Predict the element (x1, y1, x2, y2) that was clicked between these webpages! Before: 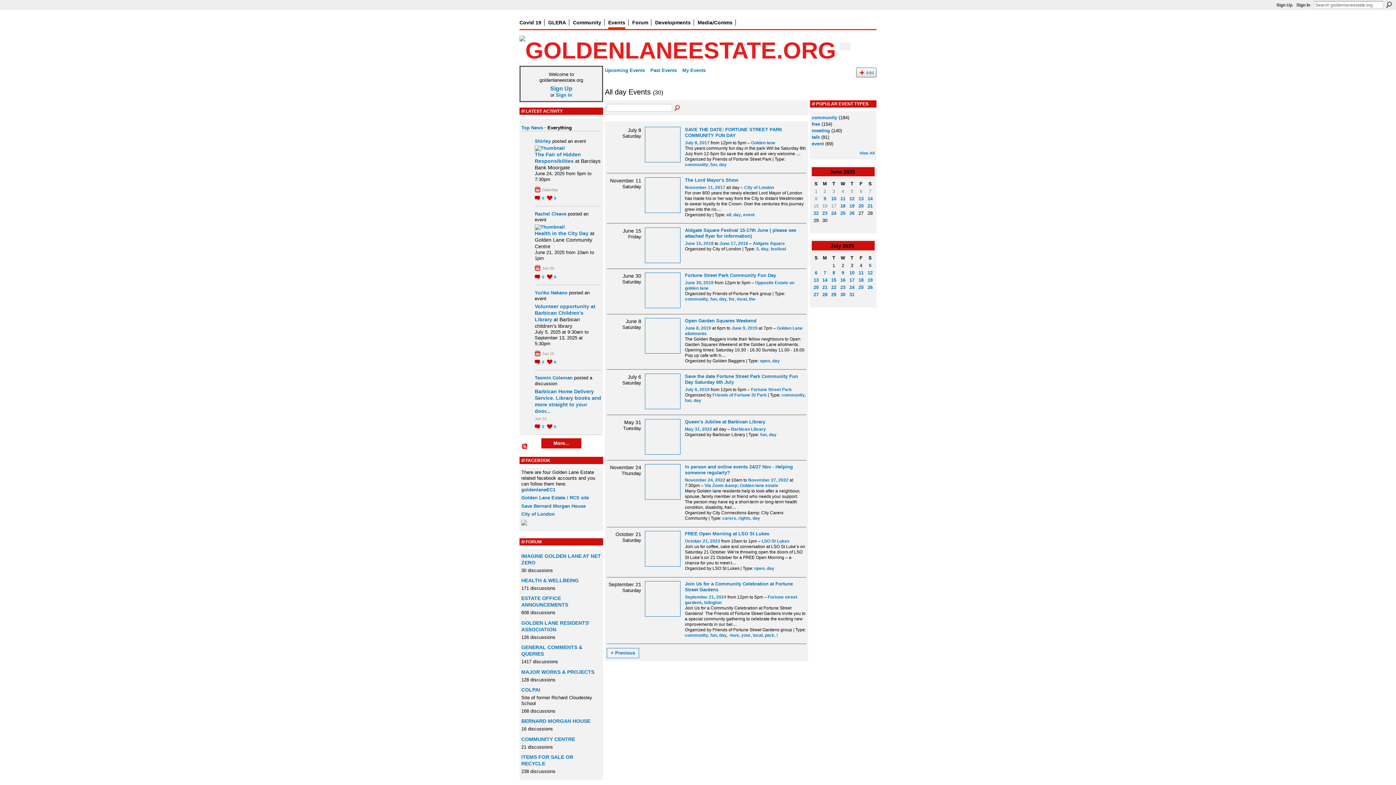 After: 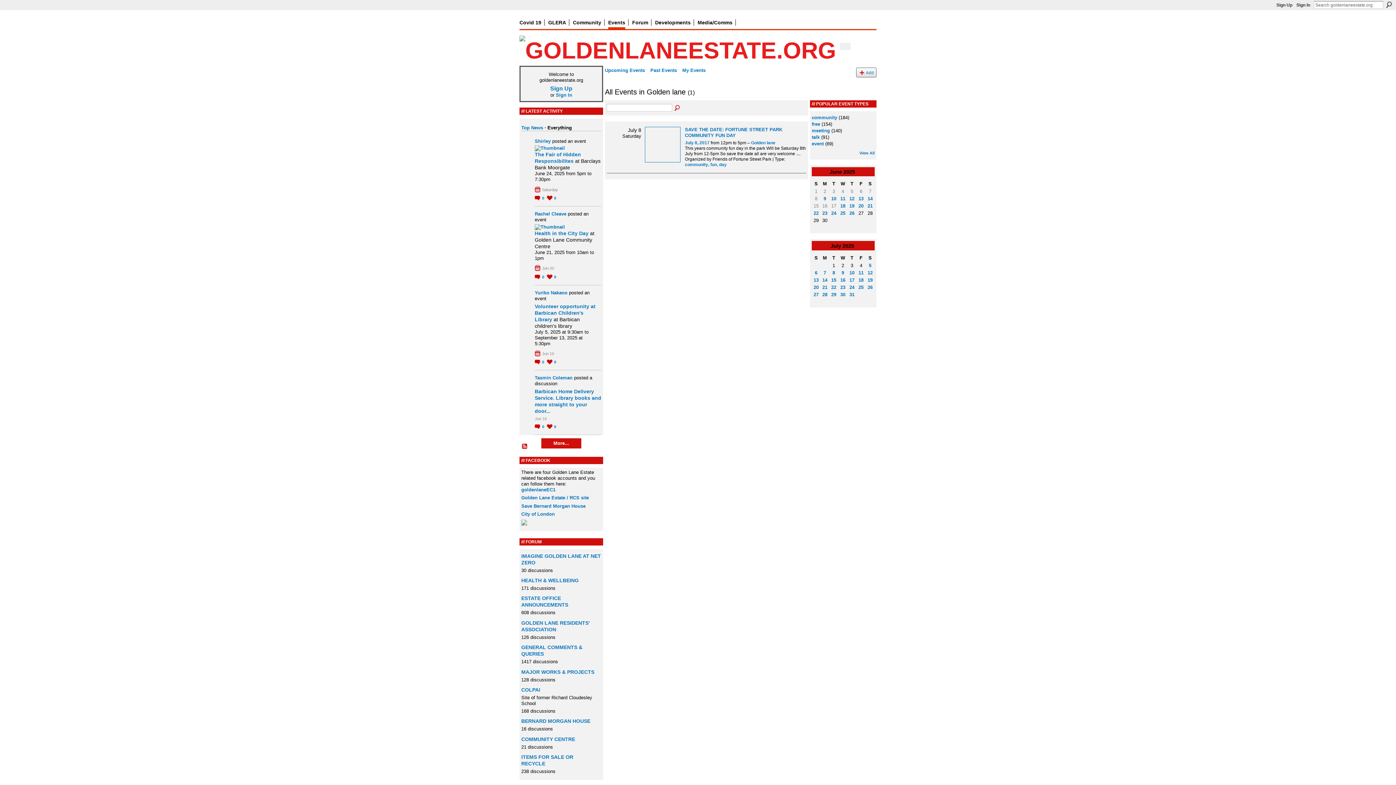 Action: label: Golden lane bbox: (751, 140, 775, 145)